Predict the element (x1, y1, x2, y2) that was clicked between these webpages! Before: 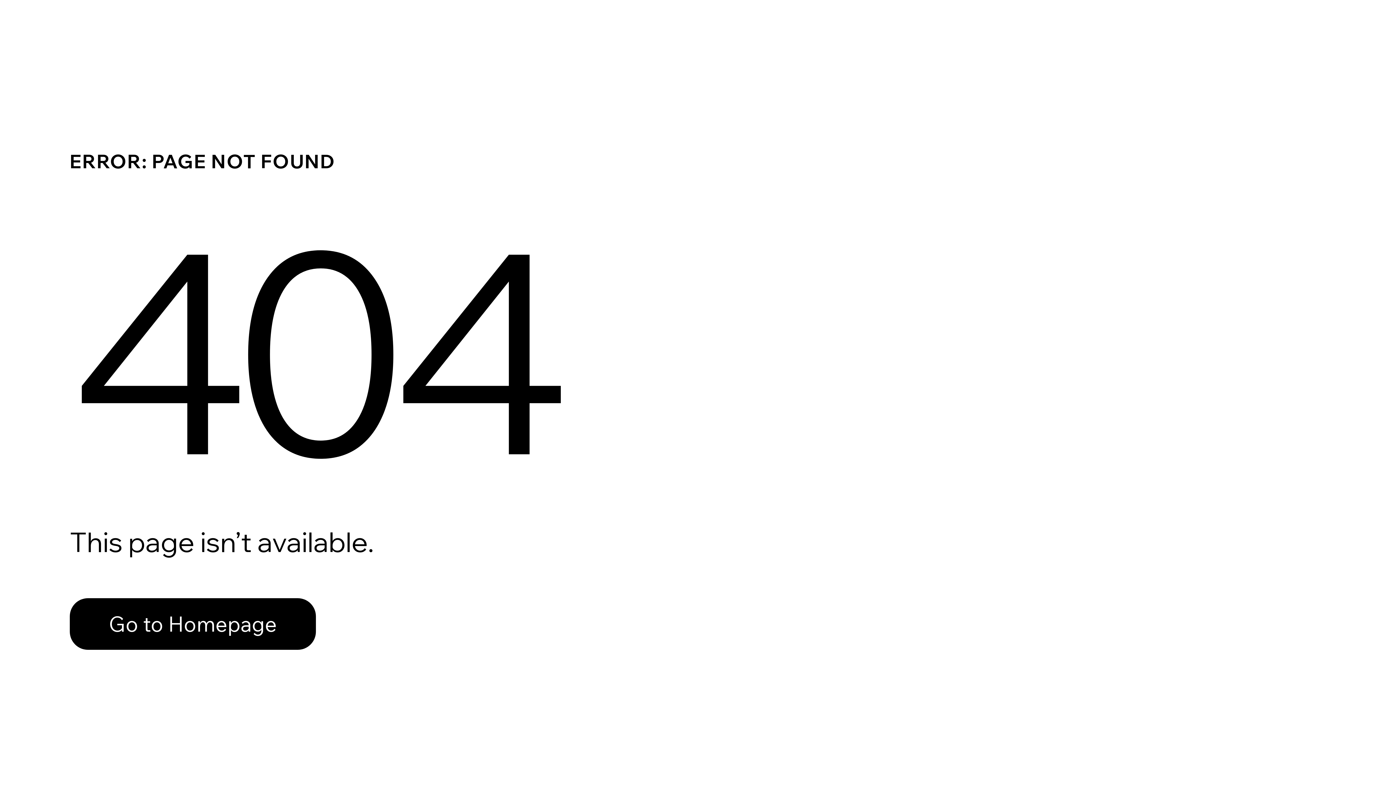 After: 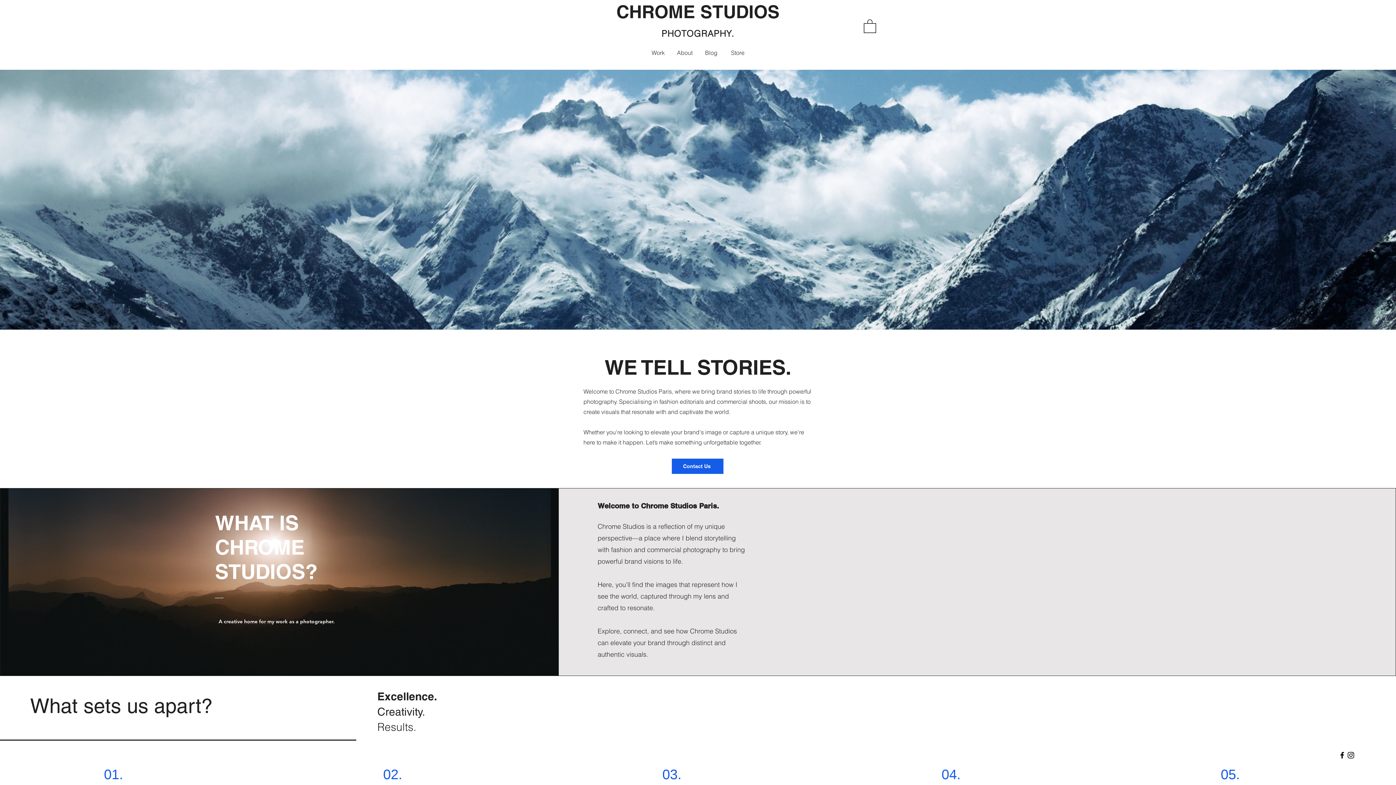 Action: bbox: (69, 598, 316, 650) label: Go to Homepage